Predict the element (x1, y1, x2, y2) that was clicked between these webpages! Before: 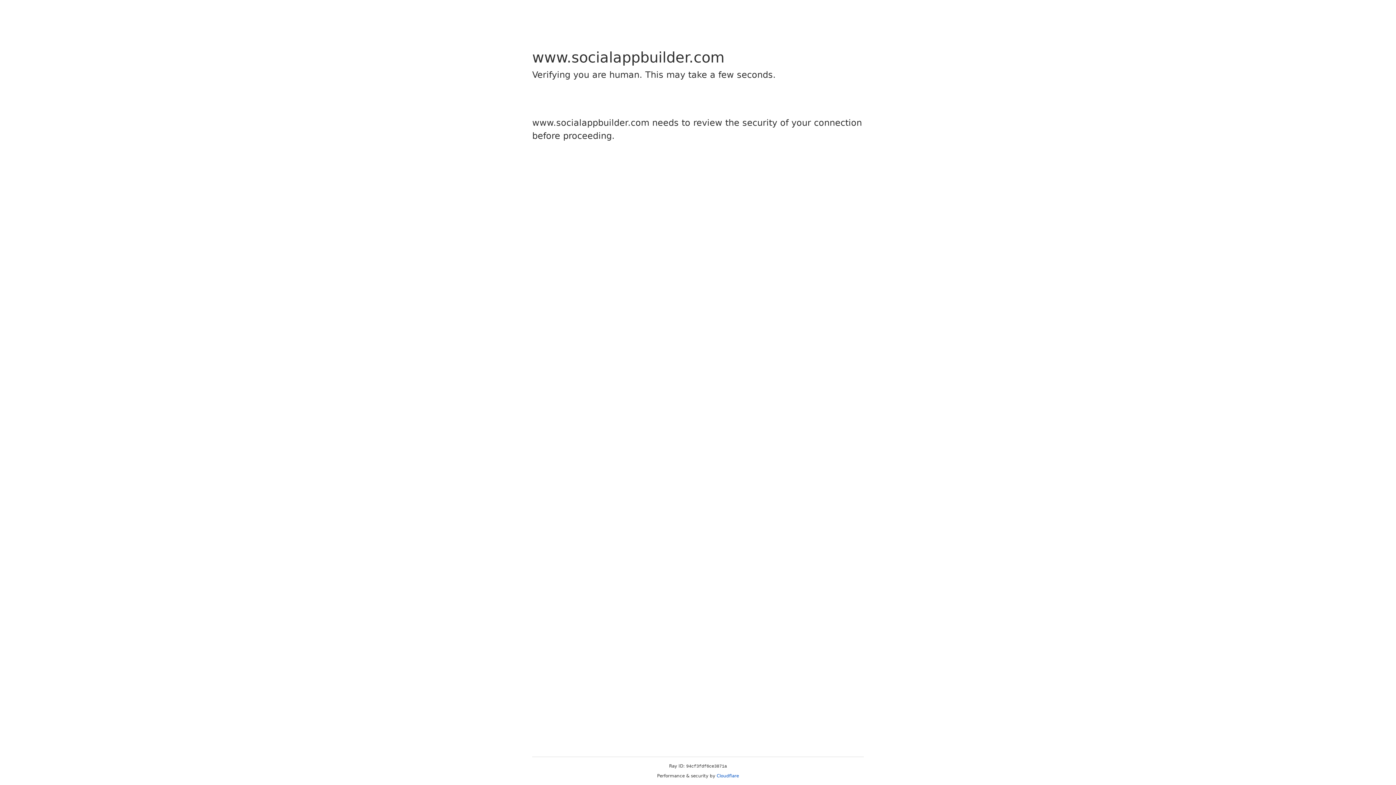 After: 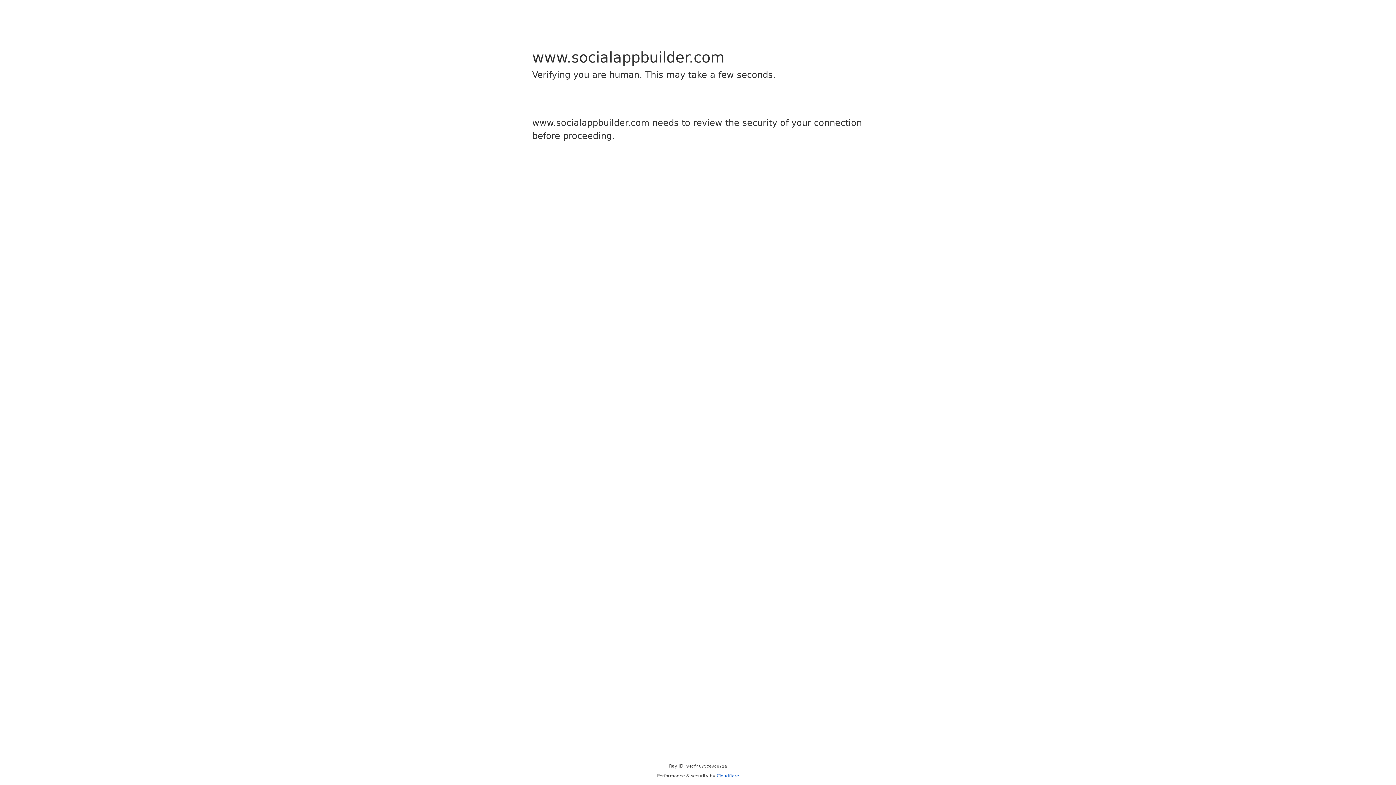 Action: bbox: (716, 773, 739, 778) label: Cloudflare